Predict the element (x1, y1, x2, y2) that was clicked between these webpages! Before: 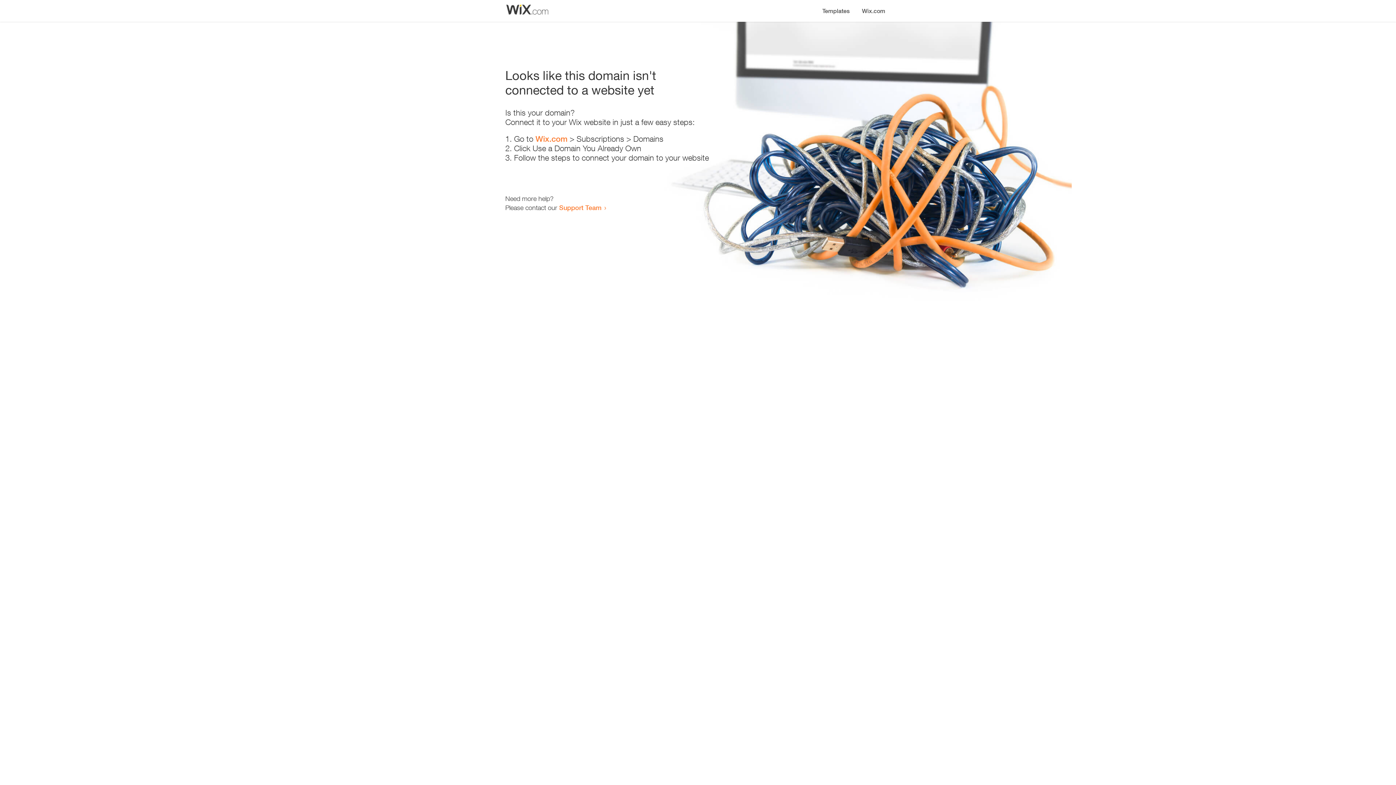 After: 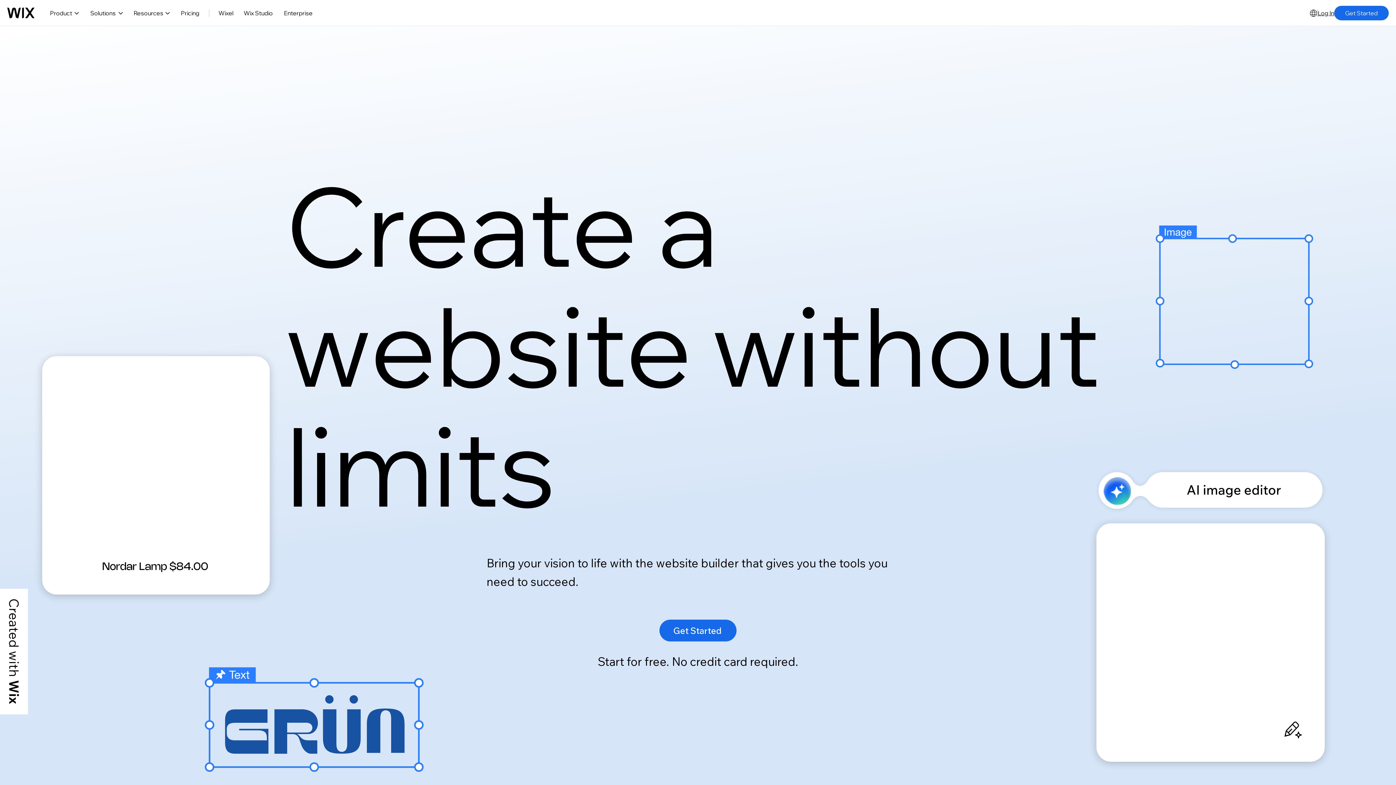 Action: bbox: (535, 134, 567, 143) label: Wix.com